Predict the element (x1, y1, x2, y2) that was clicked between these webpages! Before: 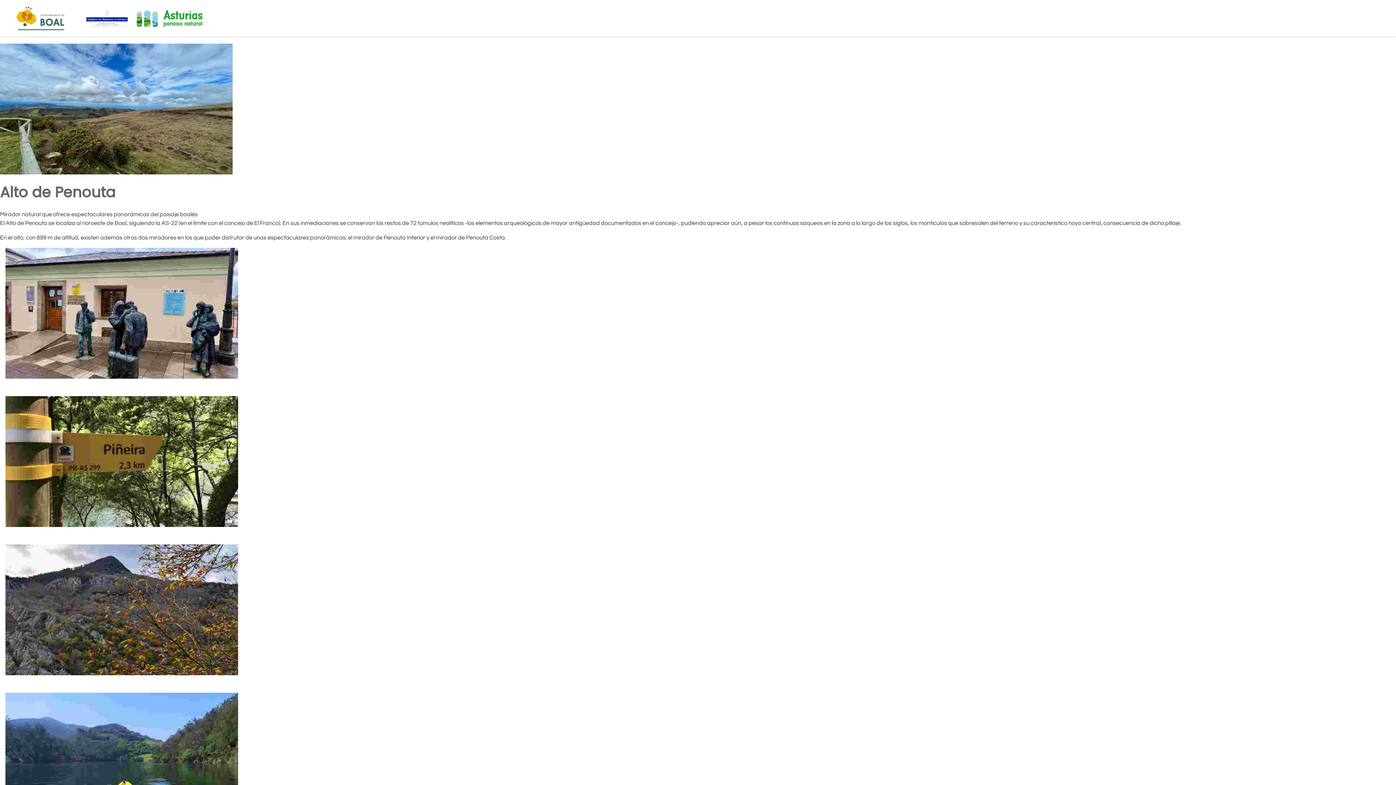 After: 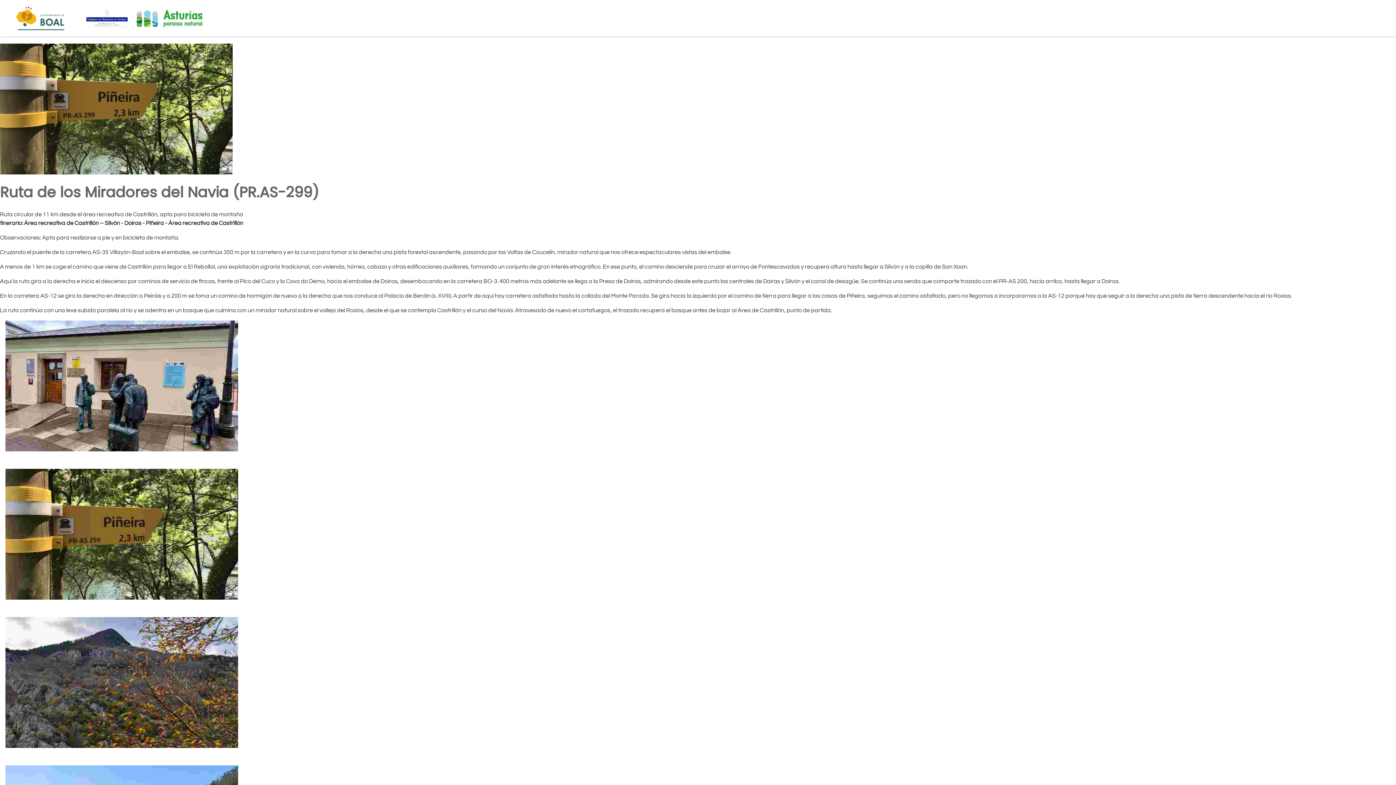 Action: label: Ruta de los Miradores del Navia (PR.AS-299)
Ruta circular de 11 km desde el área recreativa de Castrillón, apta para bicicleta de montaña bbox: (0, 396, 1396, 544)